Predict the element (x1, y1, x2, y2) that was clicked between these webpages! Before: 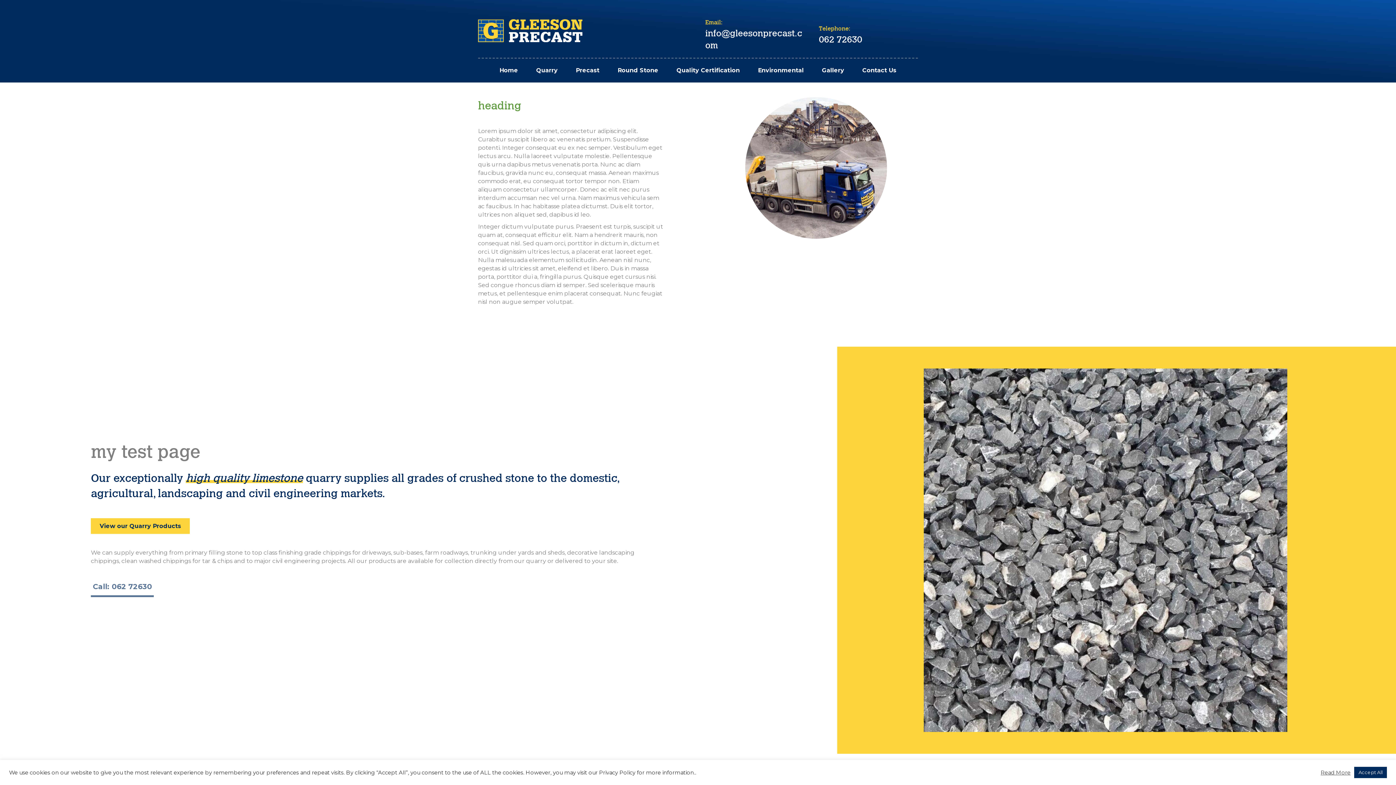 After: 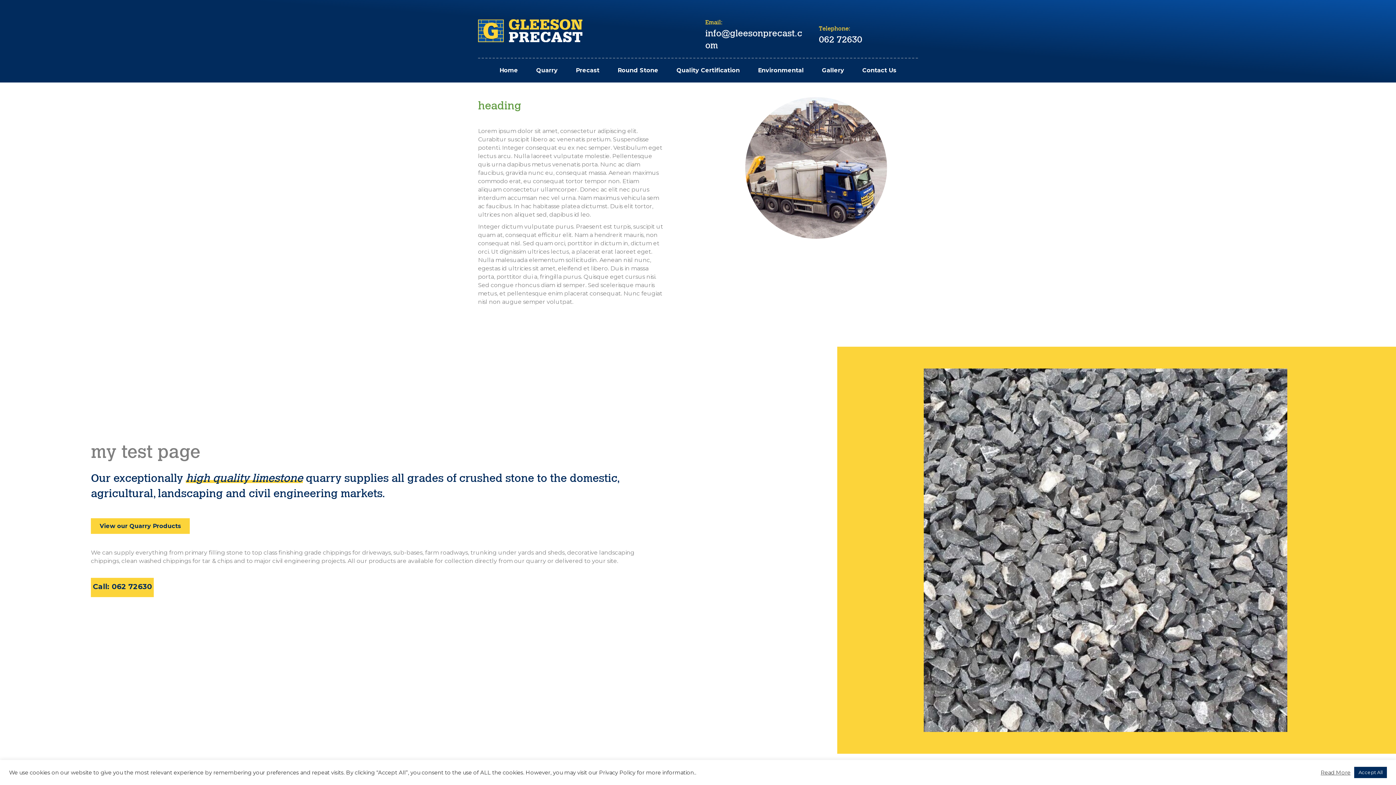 Action: label: Call: 062 72630 bbox: (91, 578, 153, 597)